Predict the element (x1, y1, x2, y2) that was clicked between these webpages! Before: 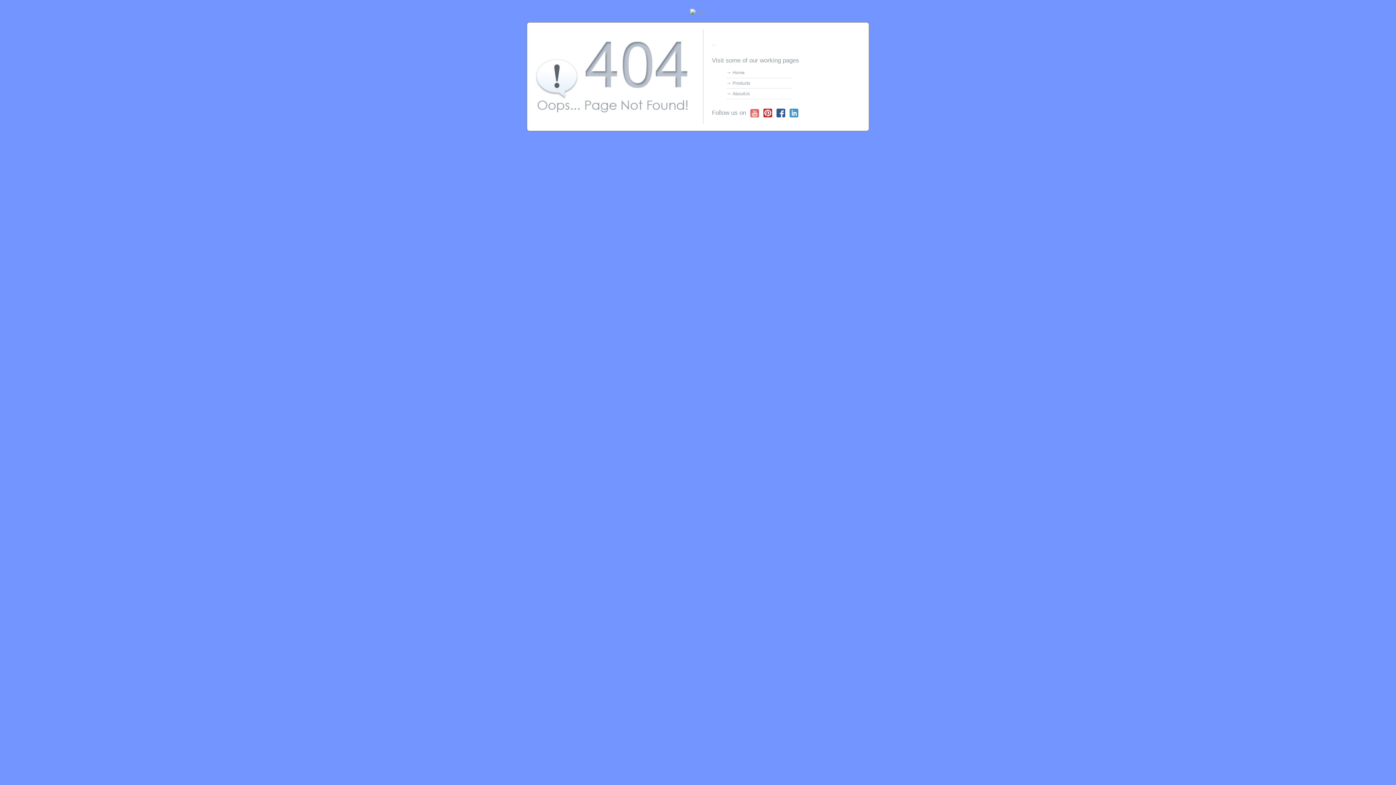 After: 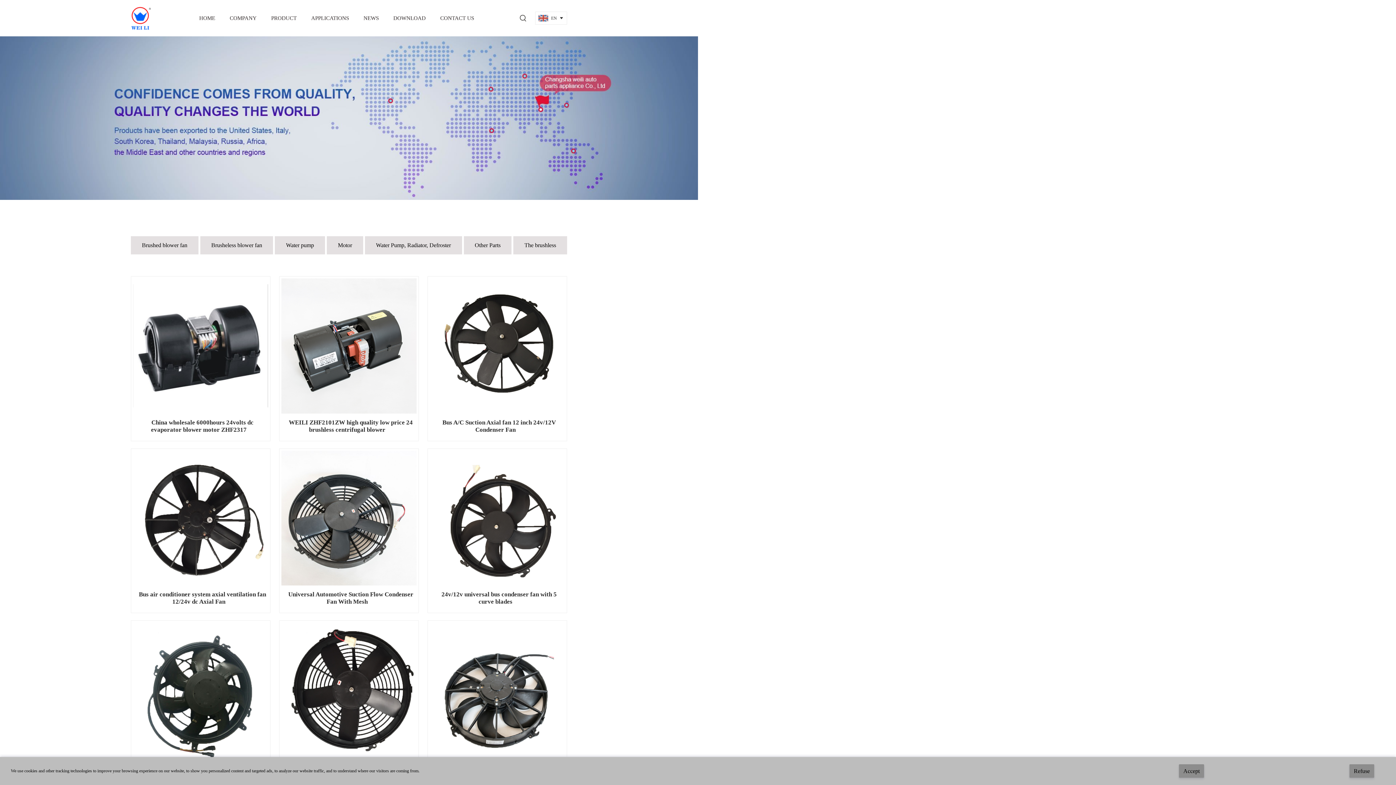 Action: bbox: (726, 78, 750, 88) label: Products